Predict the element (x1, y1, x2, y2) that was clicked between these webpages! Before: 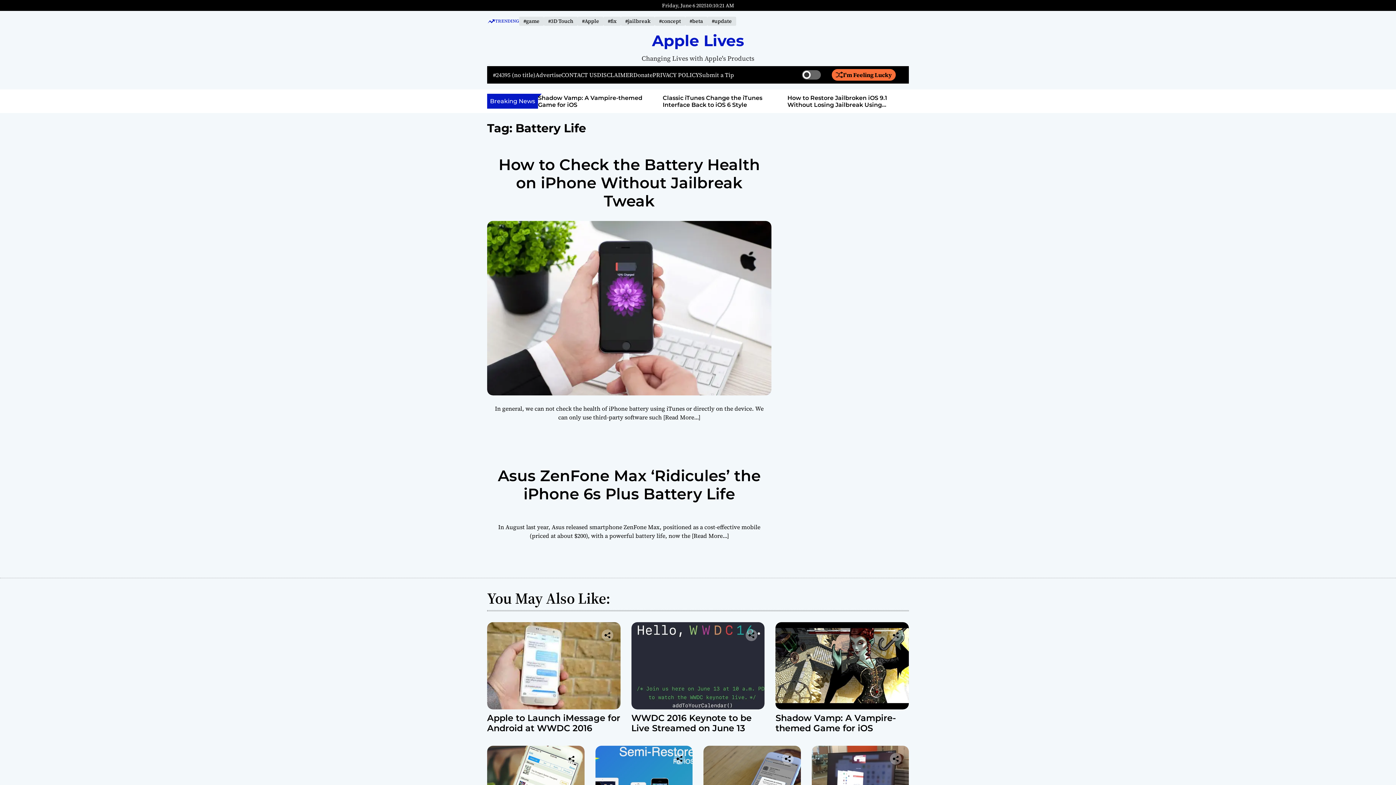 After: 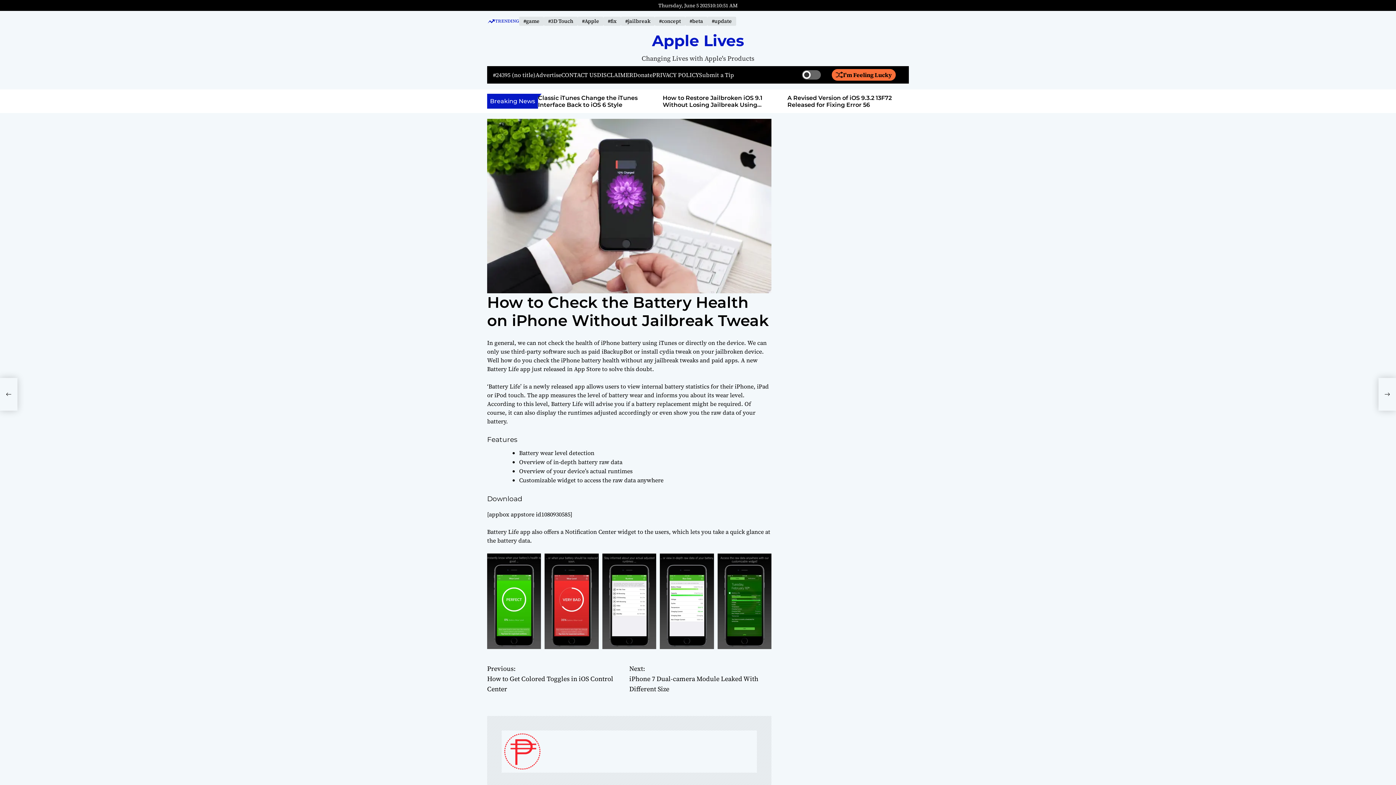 Action: label: How to Check the Battery Health on iPhone Without Jailbreak Tweak bbox: (498, 155, 760, 210)